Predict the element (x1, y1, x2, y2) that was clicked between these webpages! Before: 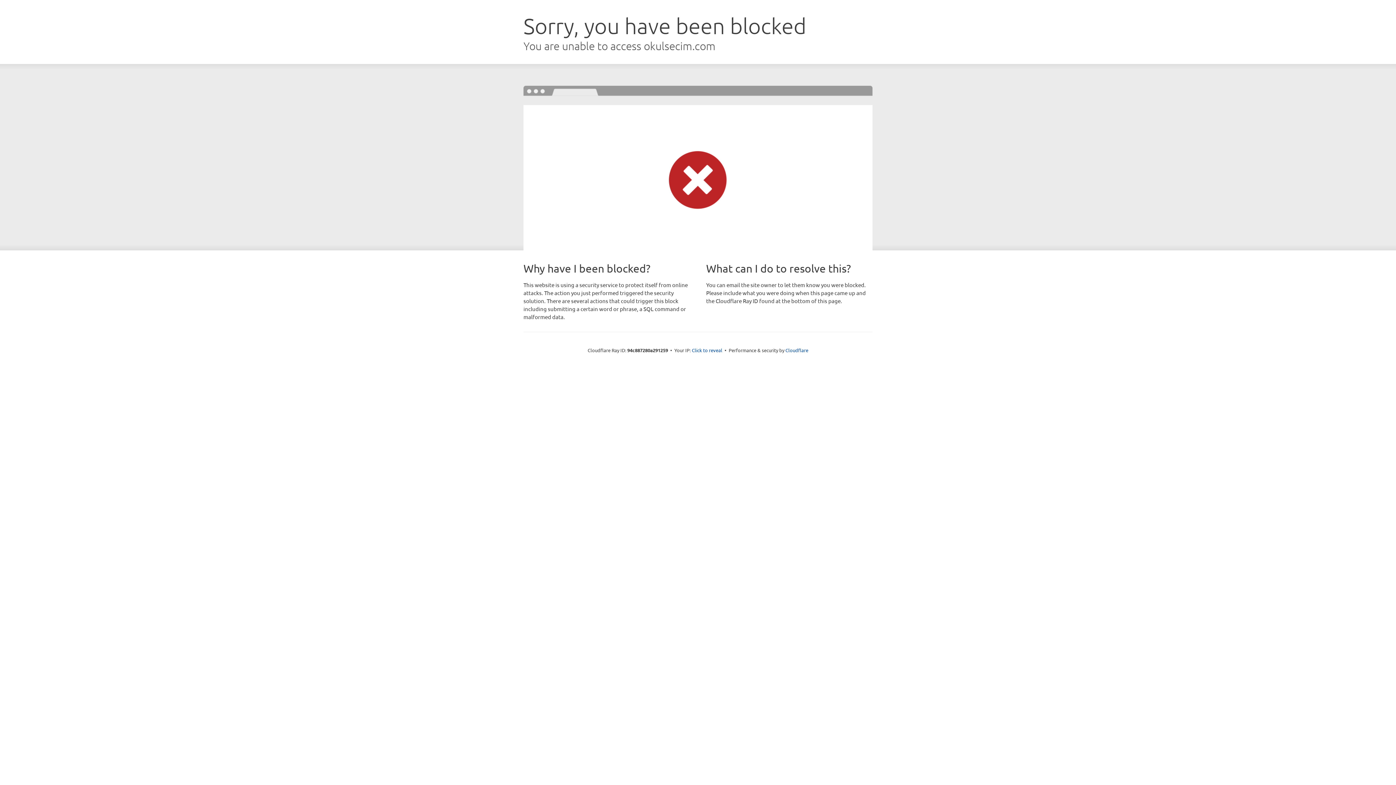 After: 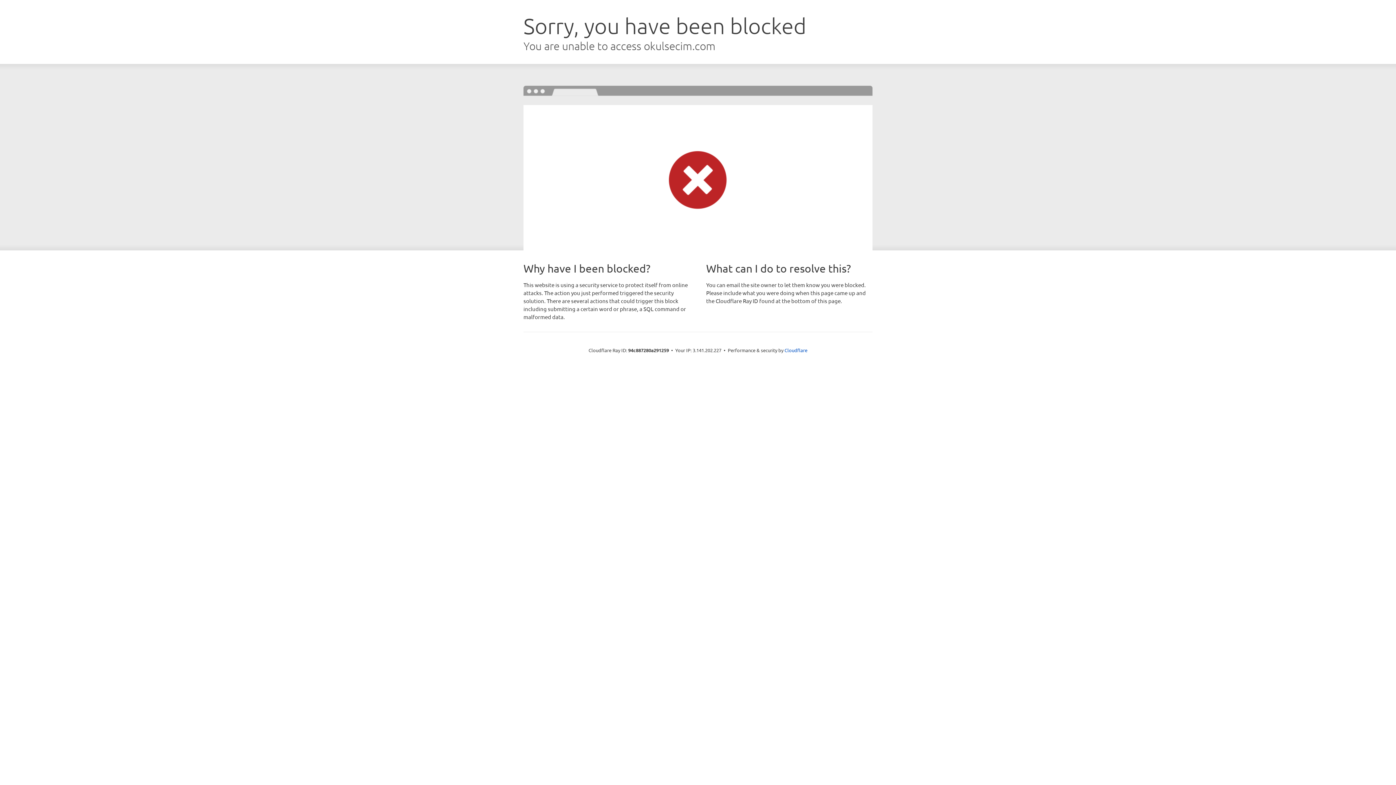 Action: label: Click to reveal bbox: (692, 346, 722, 353)